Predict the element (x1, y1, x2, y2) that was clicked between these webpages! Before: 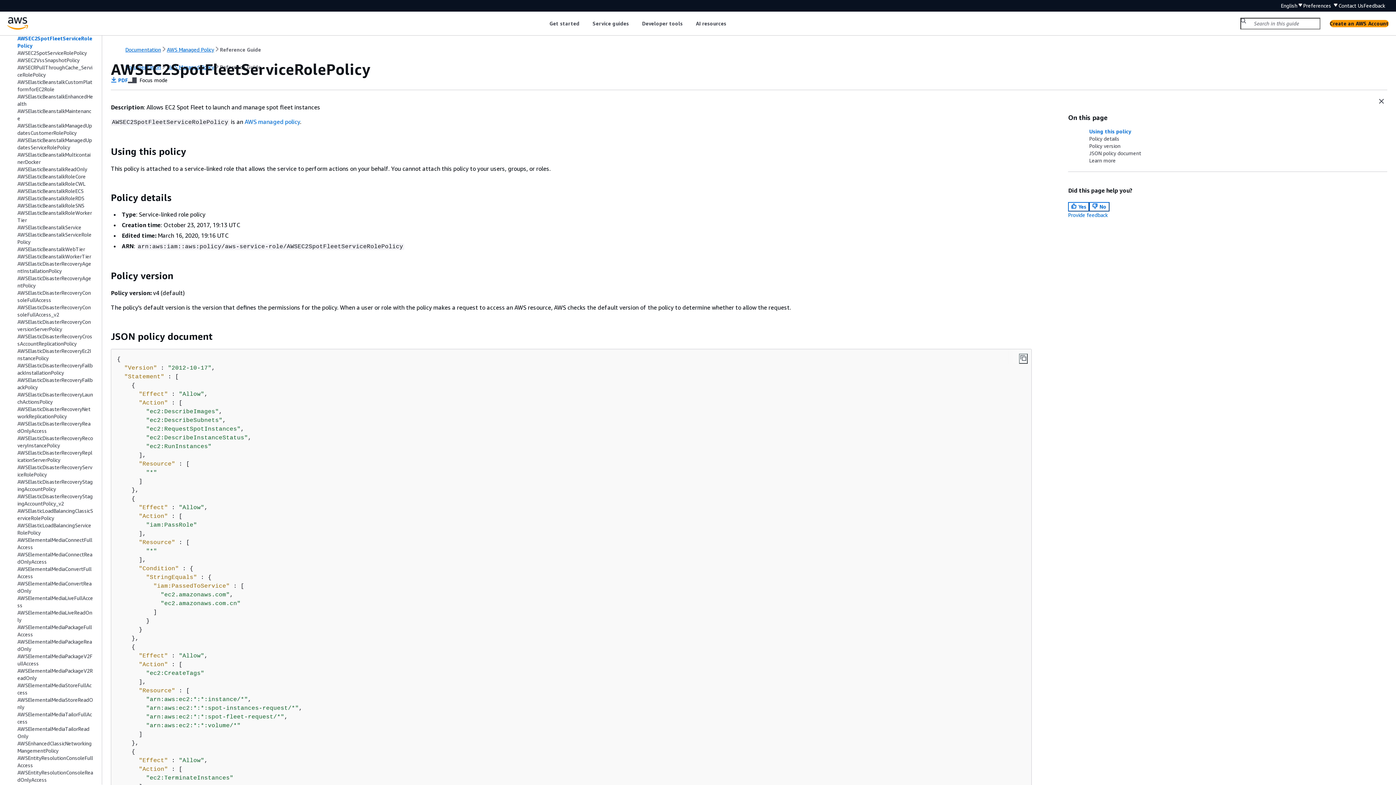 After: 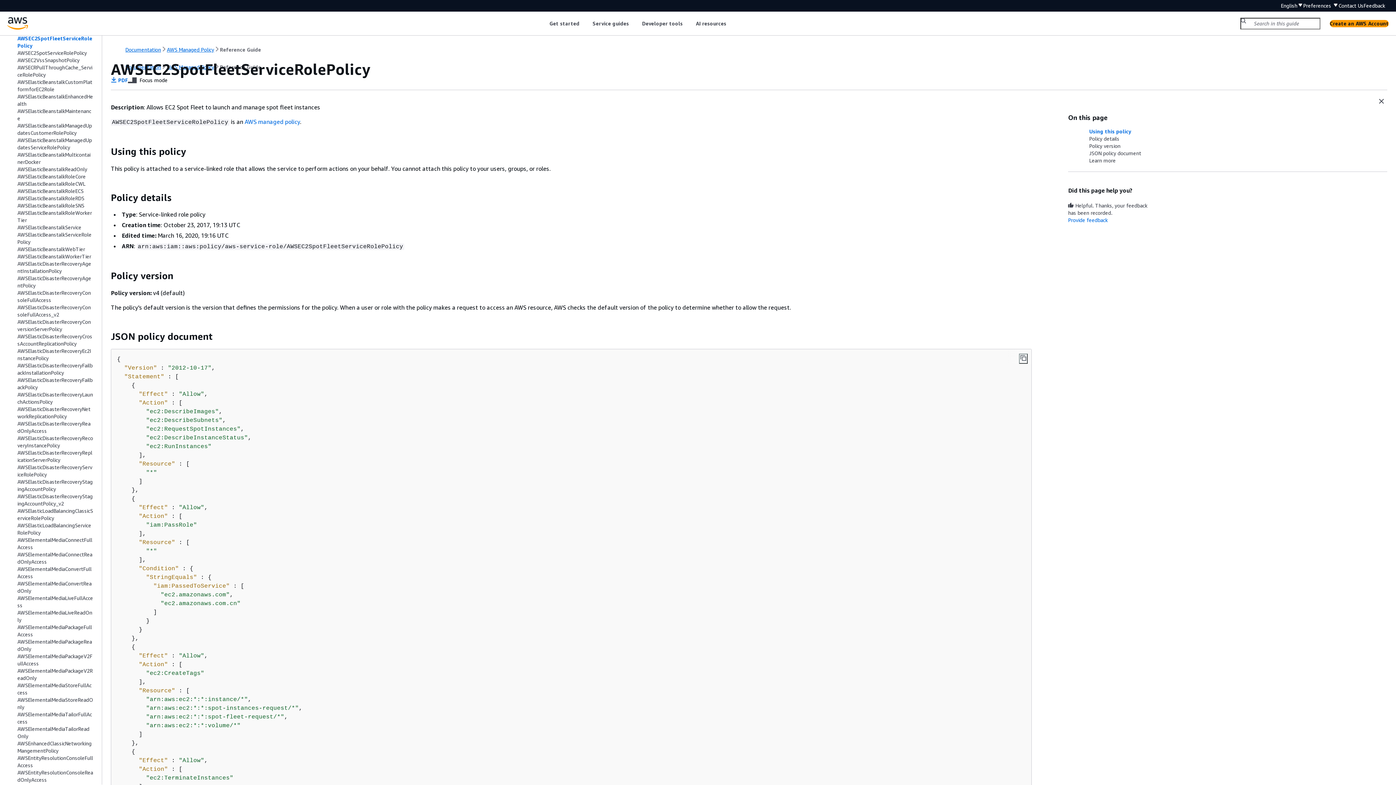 Action: bbox: (1068, 202, 1089, 211) label: Yes-This page is helpful.
  